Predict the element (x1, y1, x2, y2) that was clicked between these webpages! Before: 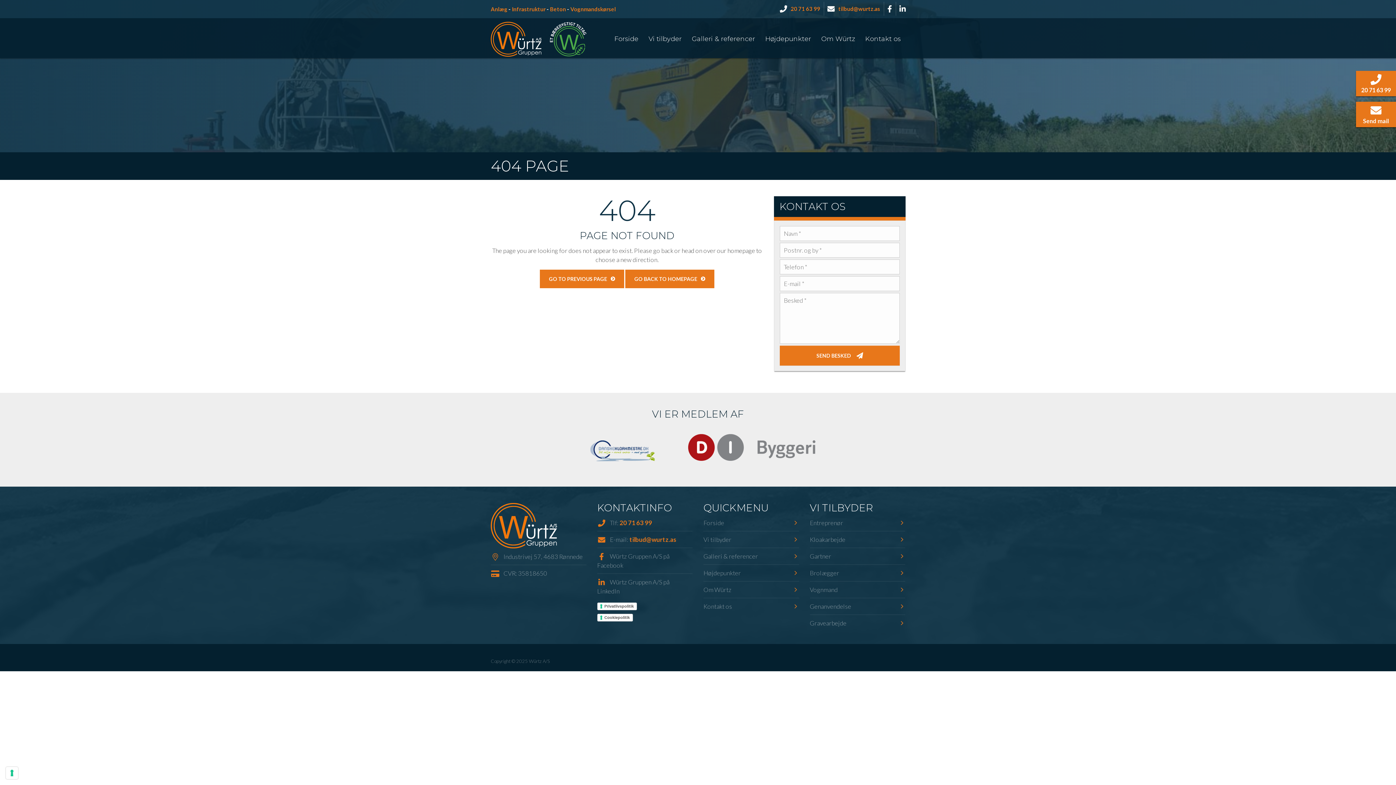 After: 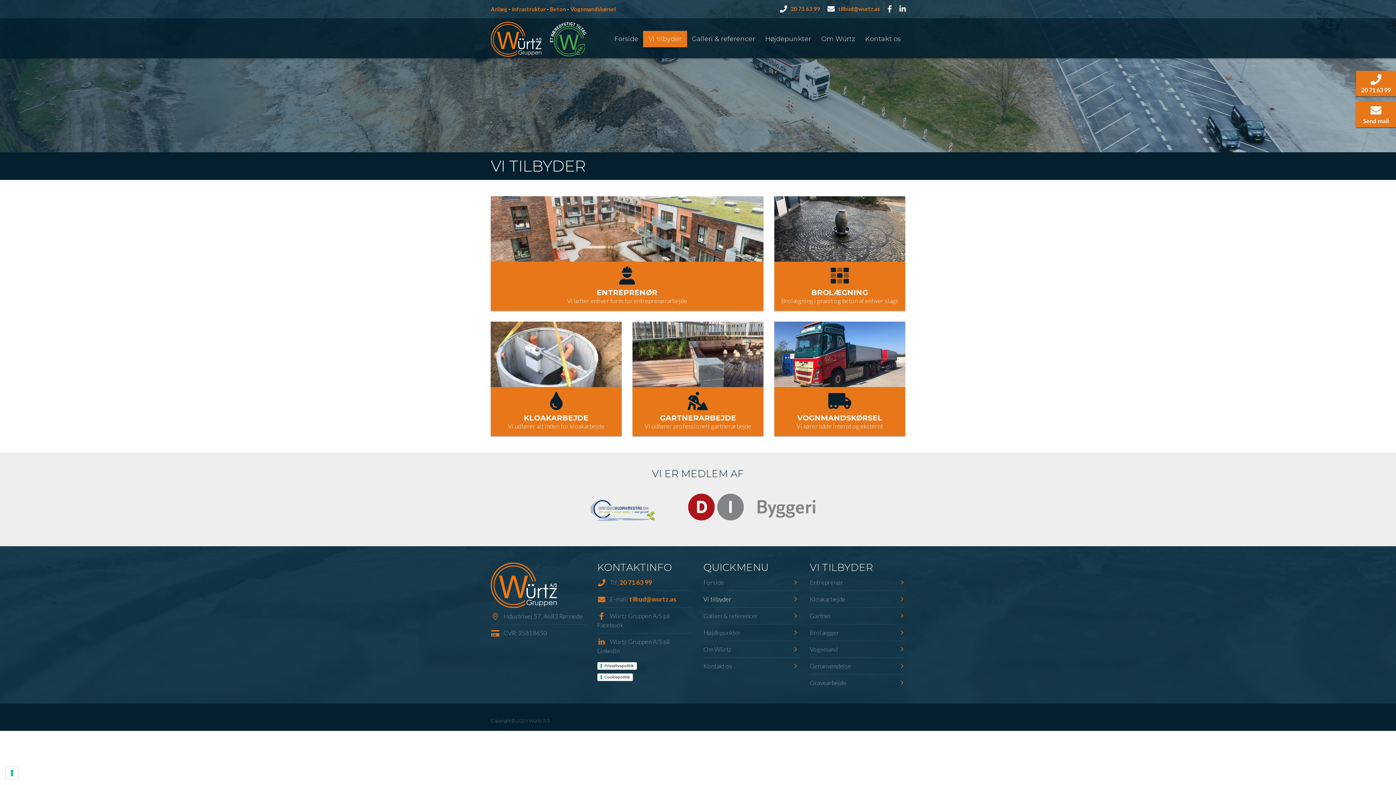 Action: bbox: (643, 30, 687, 47) label: Vi tilbyder